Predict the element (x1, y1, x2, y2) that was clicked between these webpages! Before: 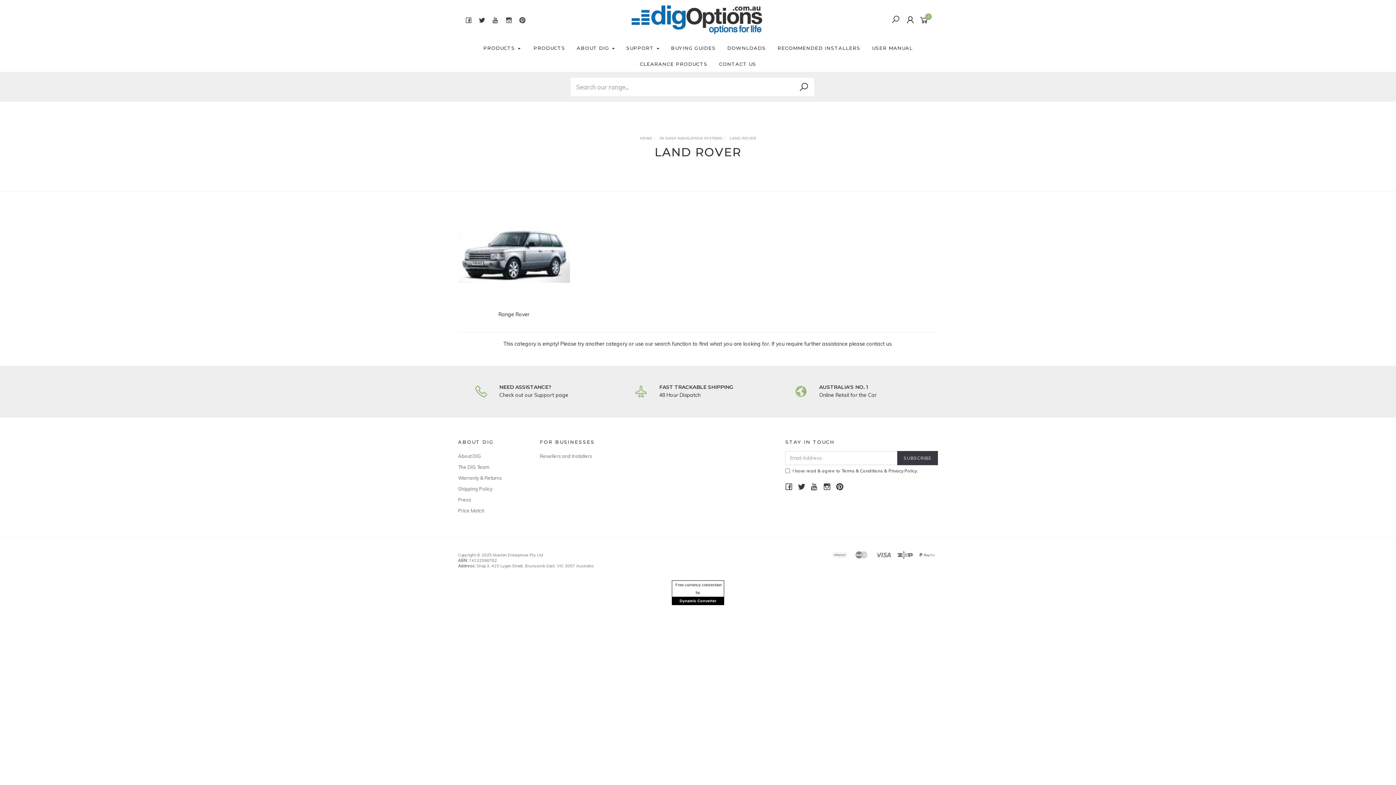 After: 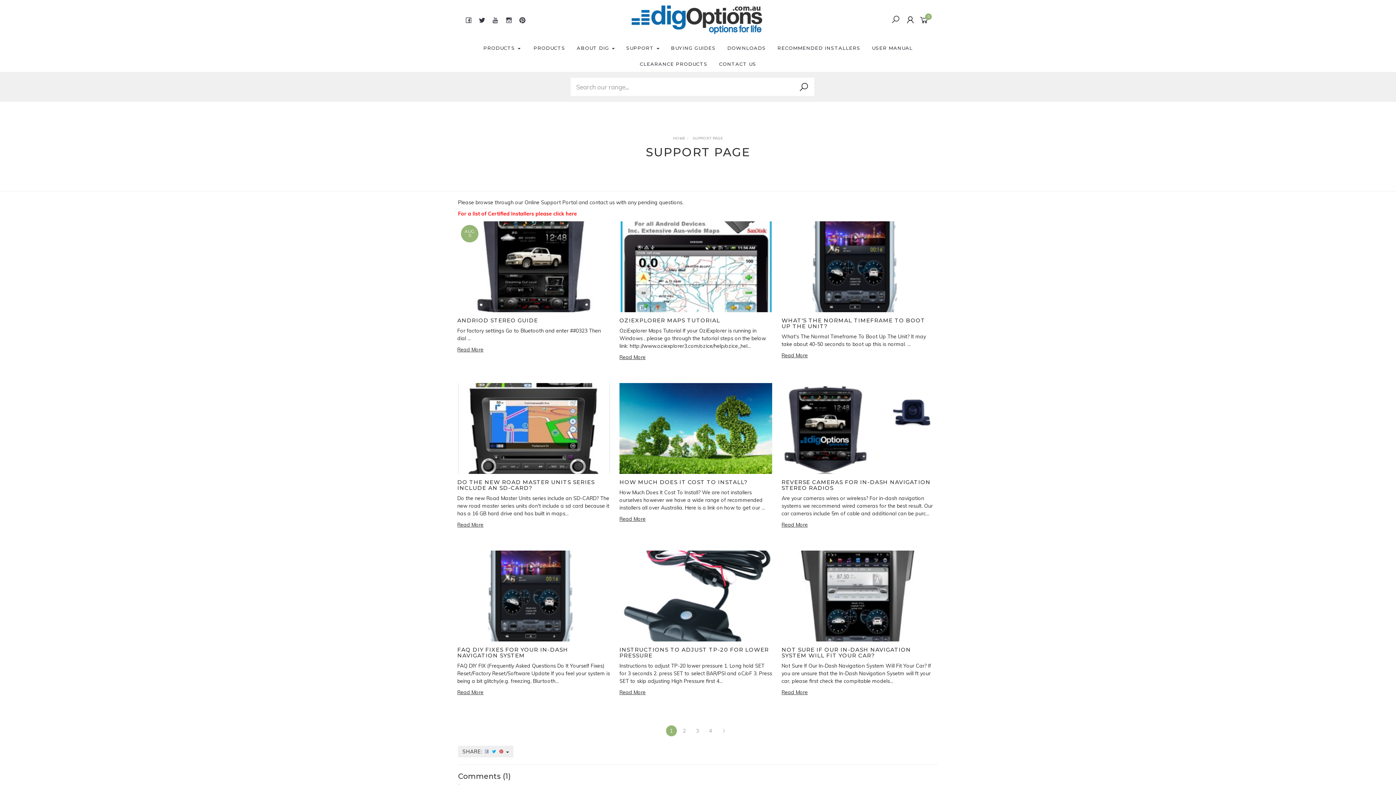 Action: label: NEED ASSISTANCE?

Check out our Support page bbox: (499, 384, 608, 398)